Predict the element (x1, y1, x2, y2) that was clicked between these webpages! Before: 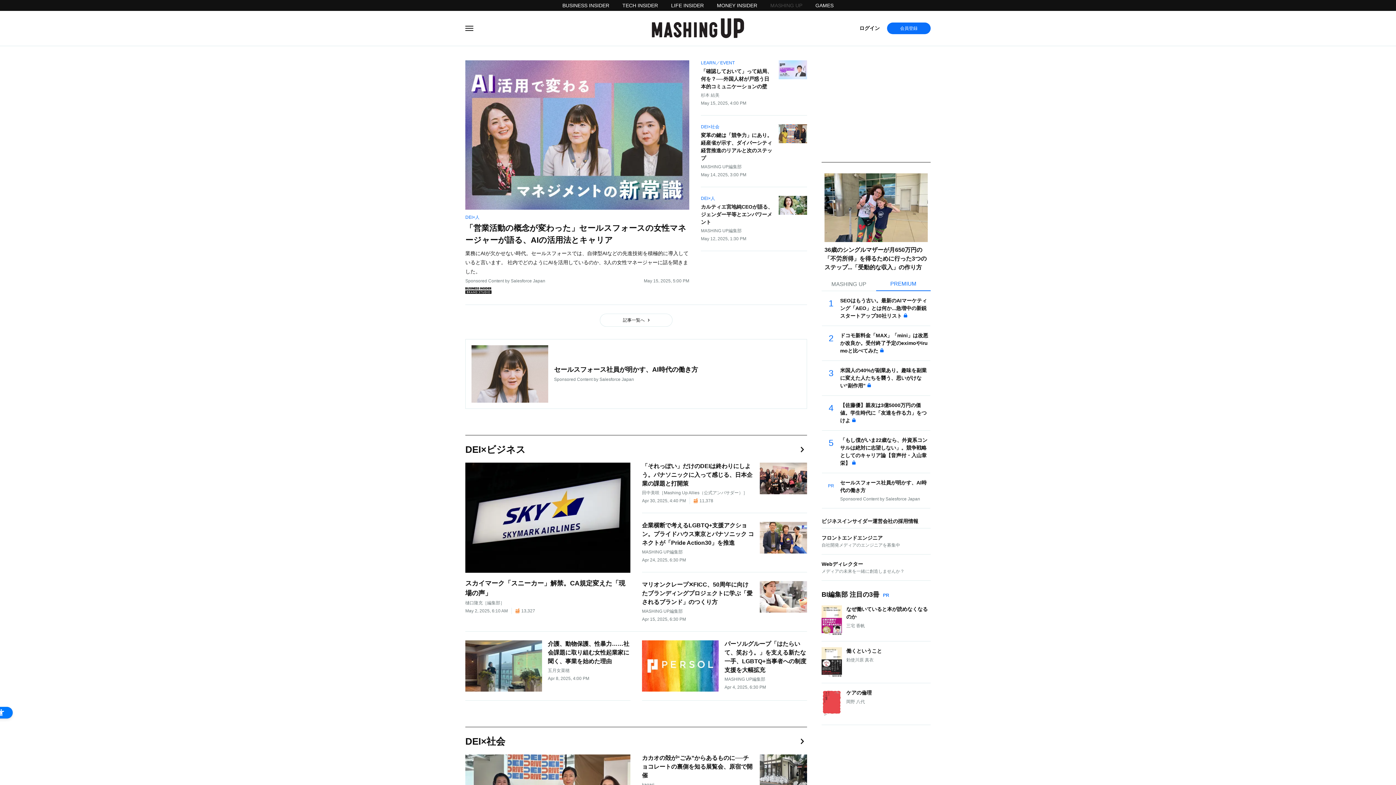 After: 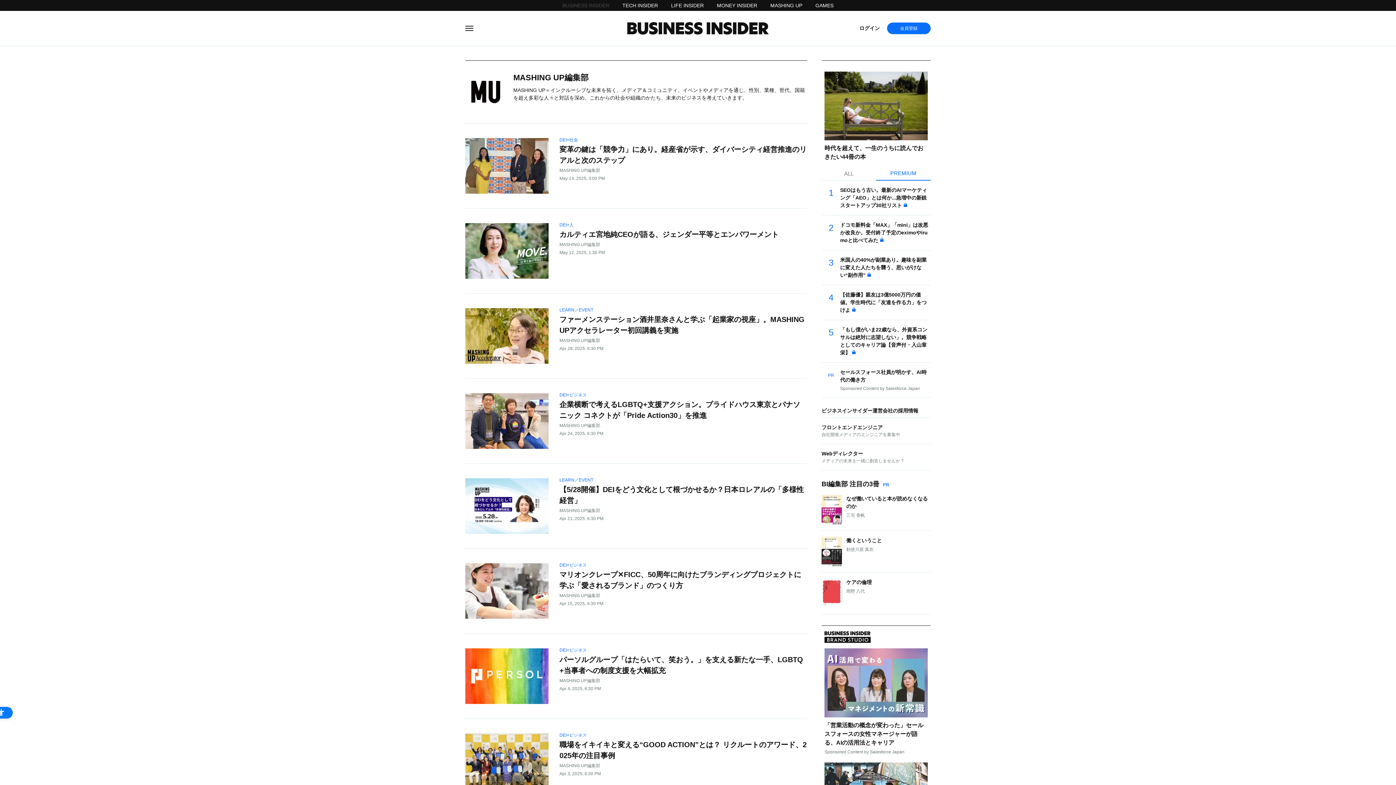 Action: label: MASHING UP編集部 bbox: (642, 549, 682, 555)